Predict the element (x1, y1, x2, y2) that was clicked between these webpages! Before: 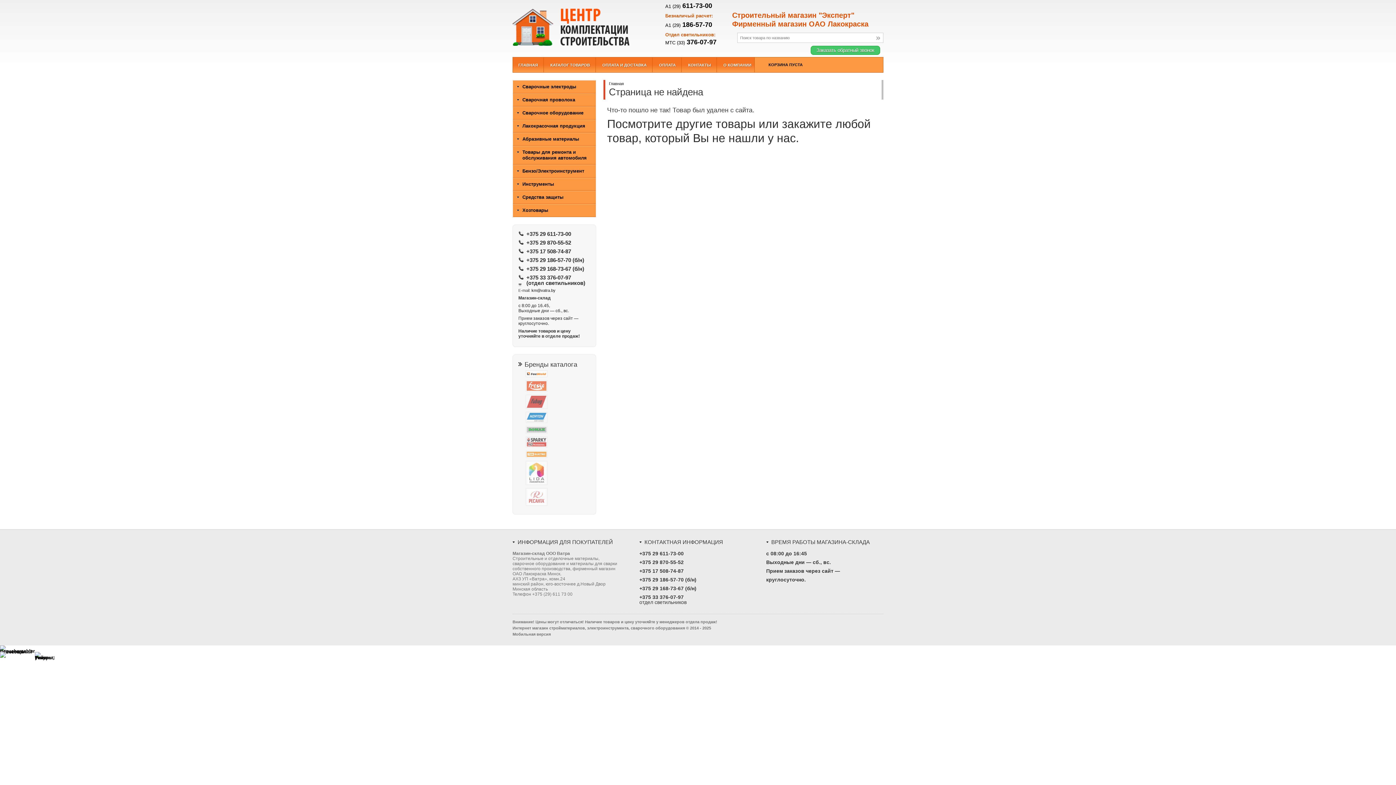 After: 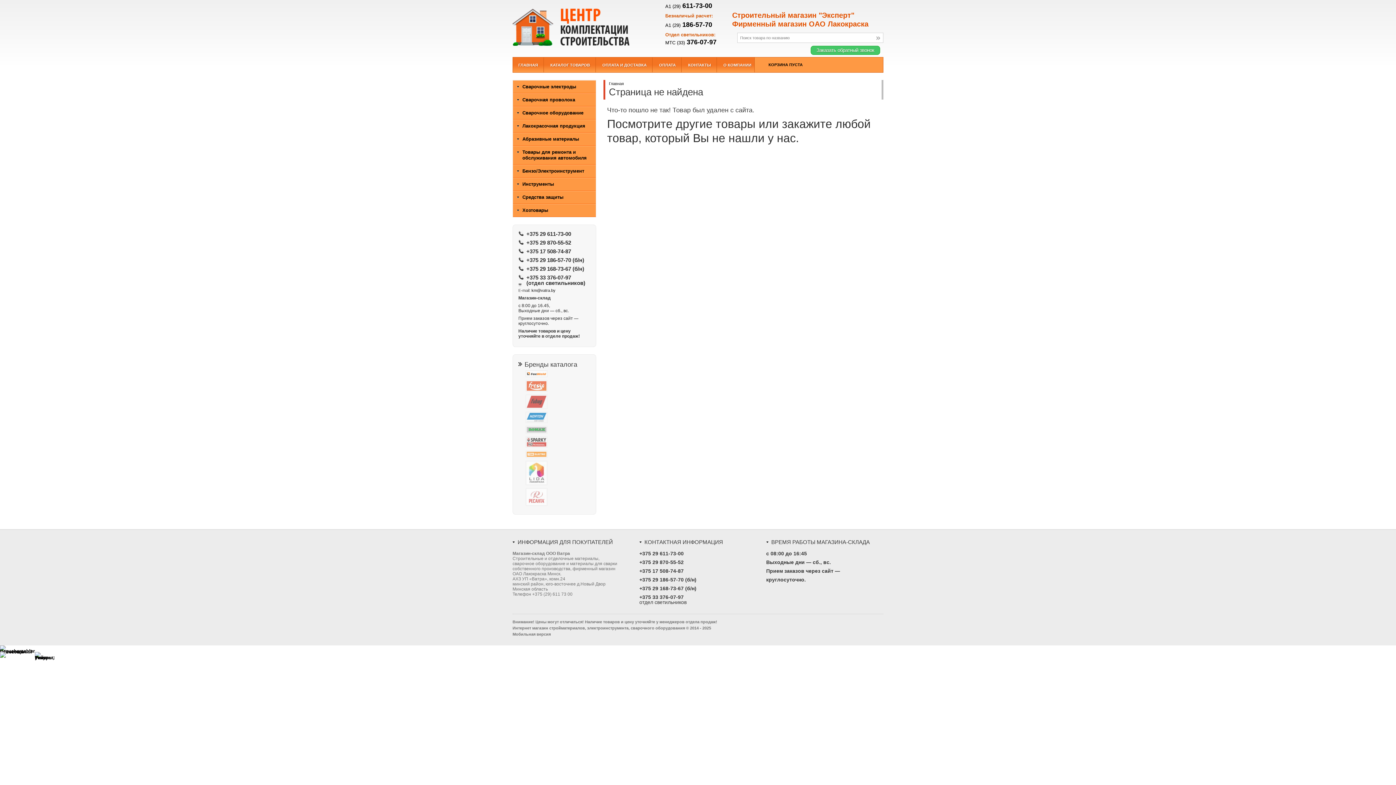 Action: bbox: (513, 145, 596, 164) label: Товары для ремонта и обслуживания автомобиля